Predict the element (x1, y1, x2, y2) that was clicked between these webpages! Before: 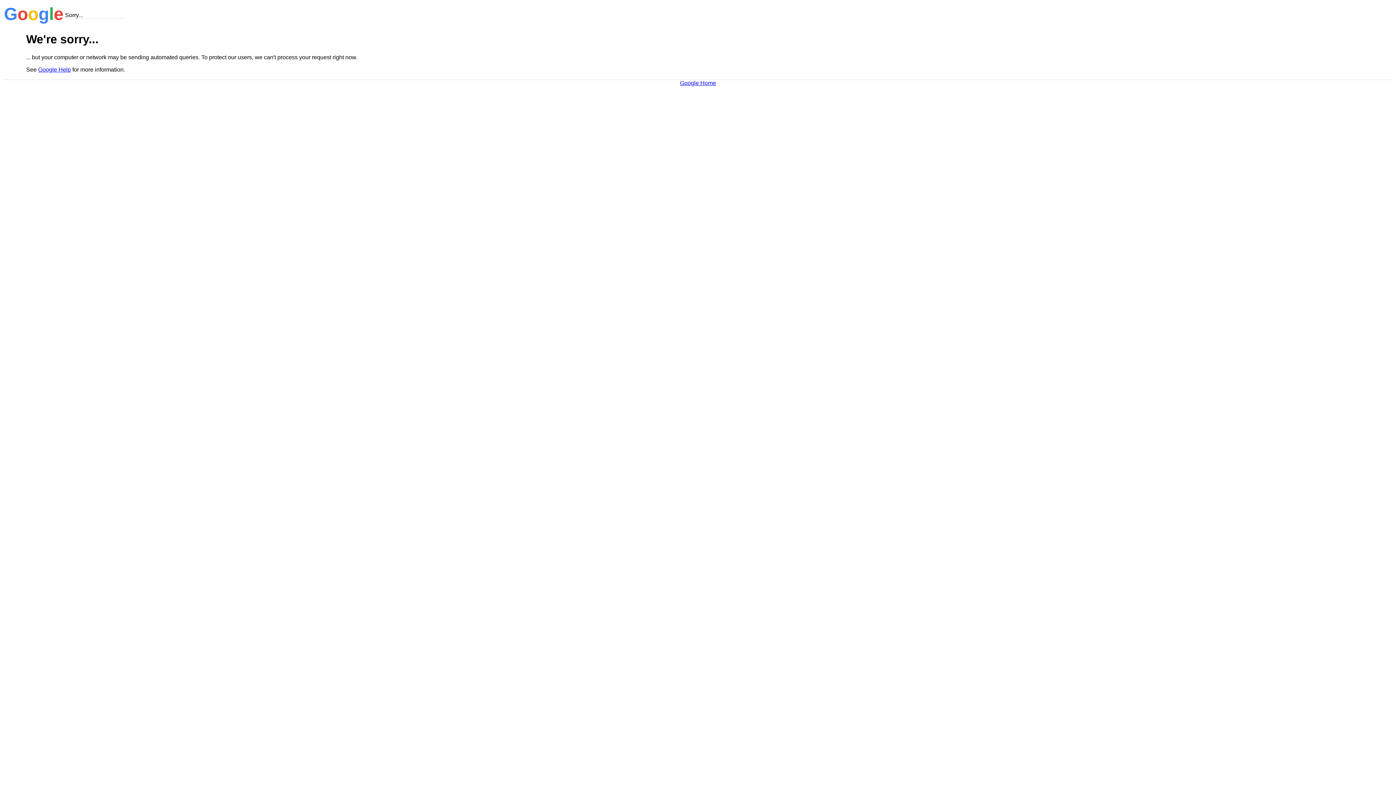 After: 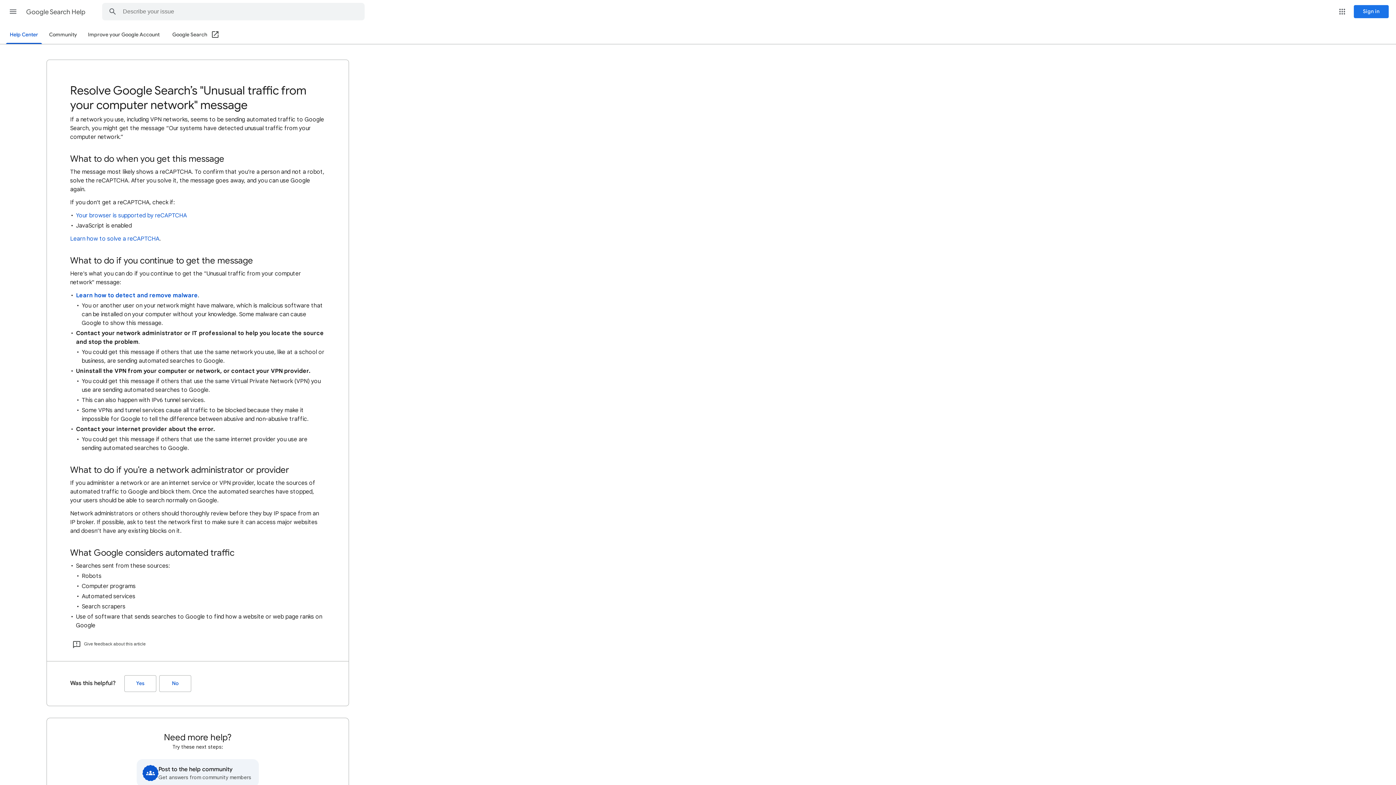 Action: bbox: (38, 66, 70, 72) label: Google Help